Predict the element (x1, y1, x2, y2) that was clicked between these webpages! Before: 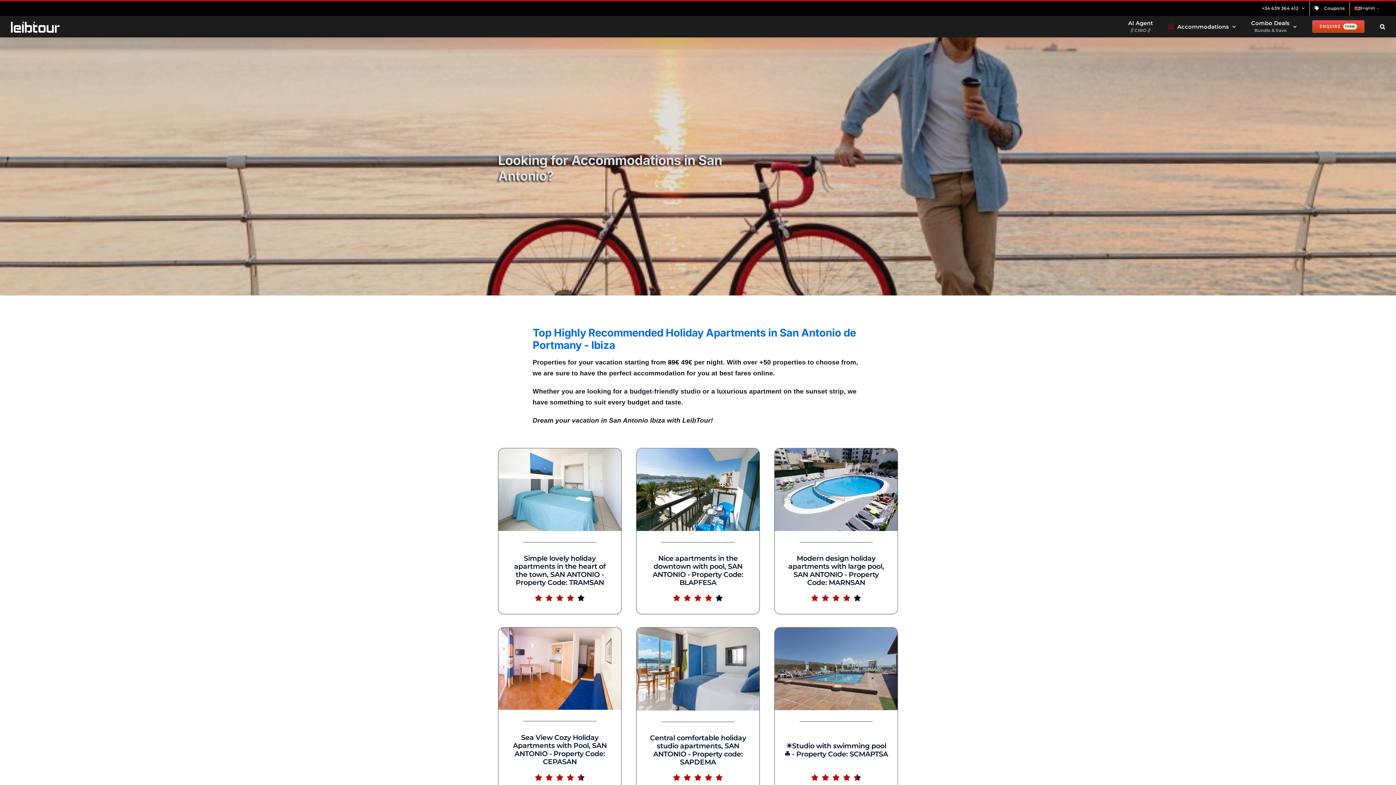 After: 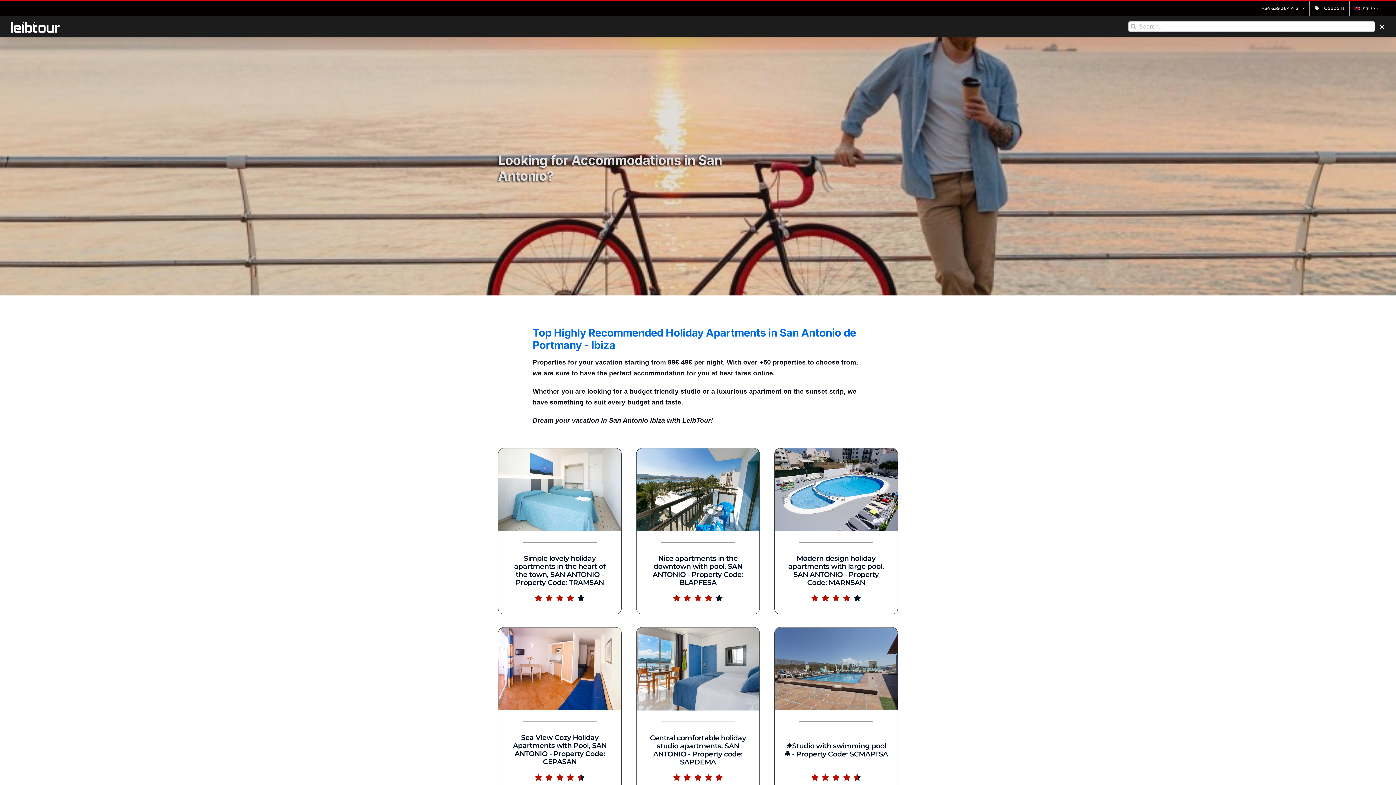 Action: bbox: (1380, 16, 1385, 37) label: Search